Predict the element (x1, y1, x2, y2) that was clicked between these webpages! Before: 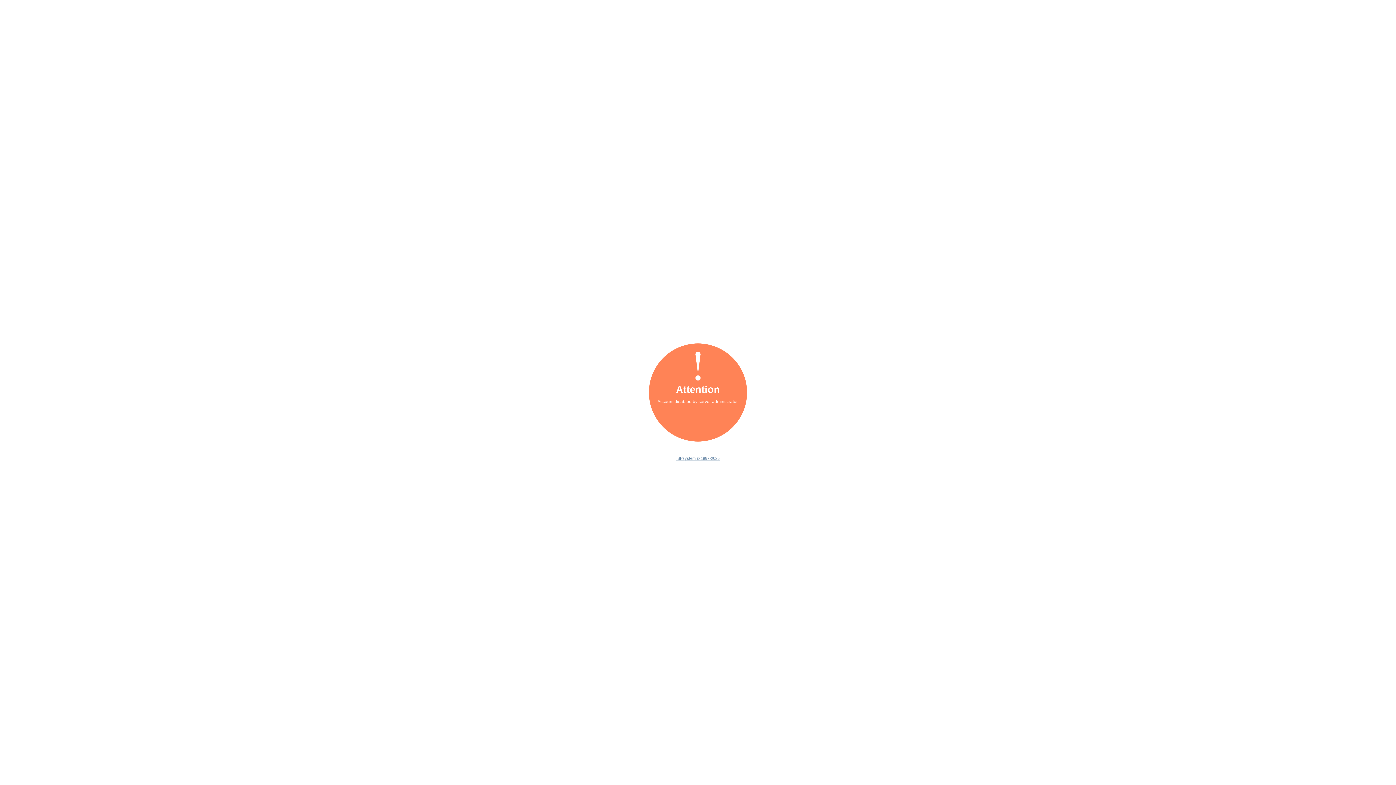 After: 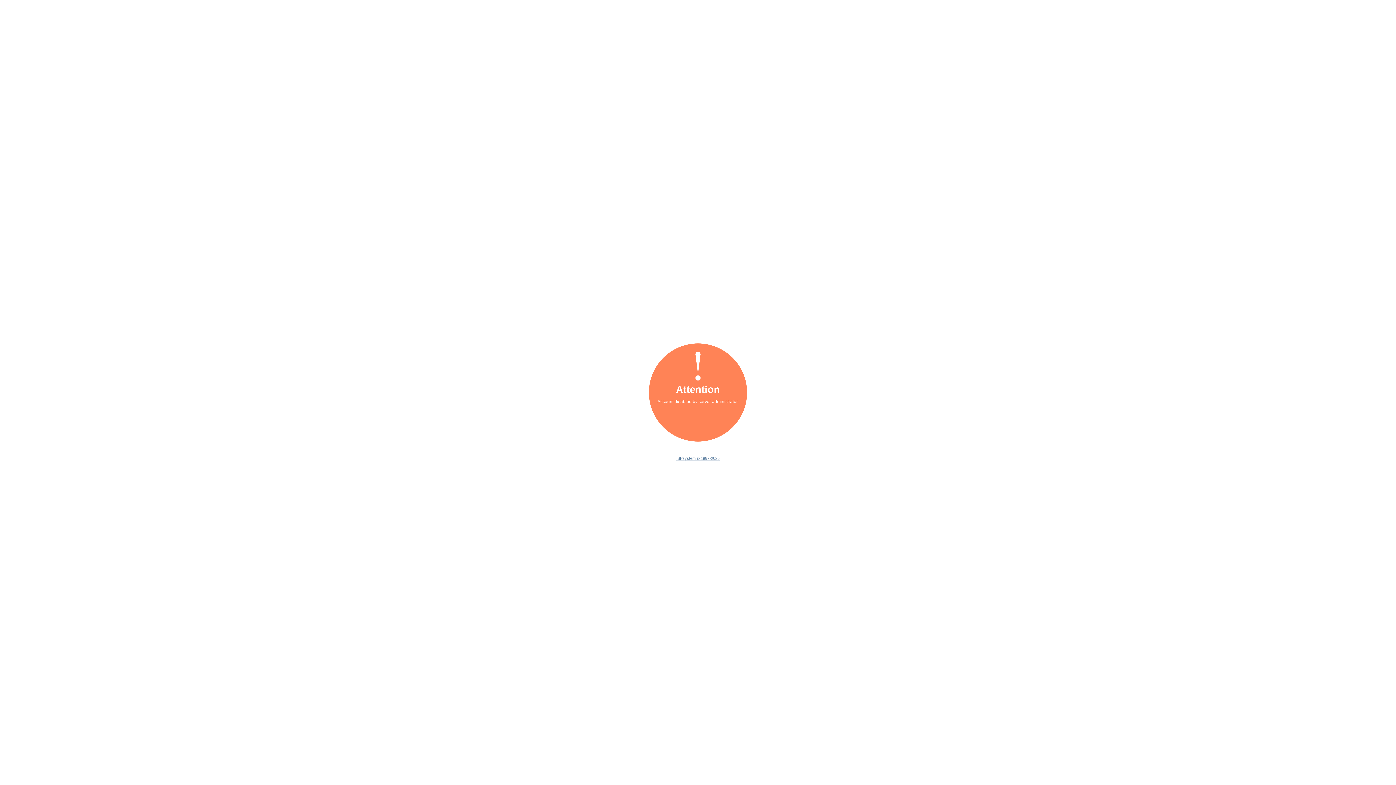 Action: label: ISPsystem © 1997-2025 bbox: (676, 456, 719, 460)